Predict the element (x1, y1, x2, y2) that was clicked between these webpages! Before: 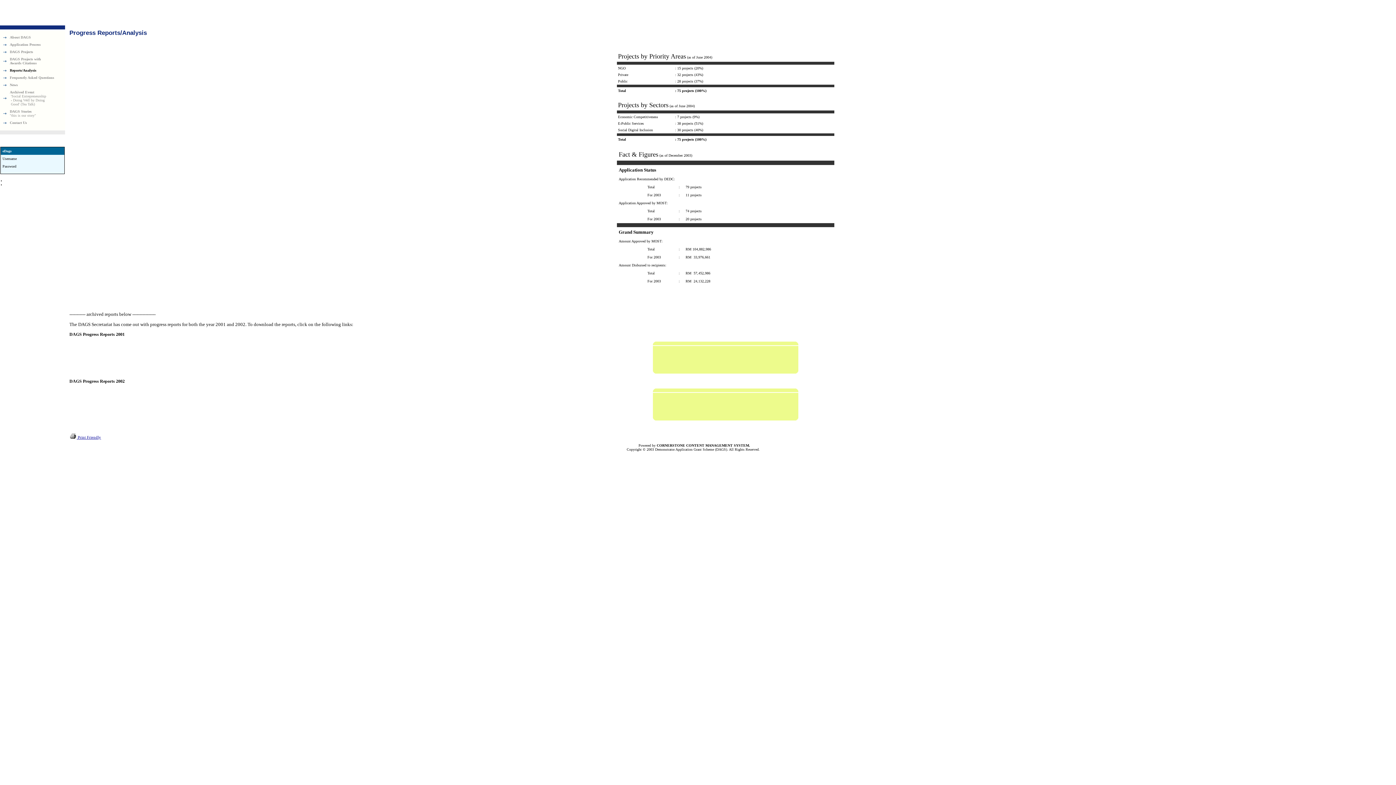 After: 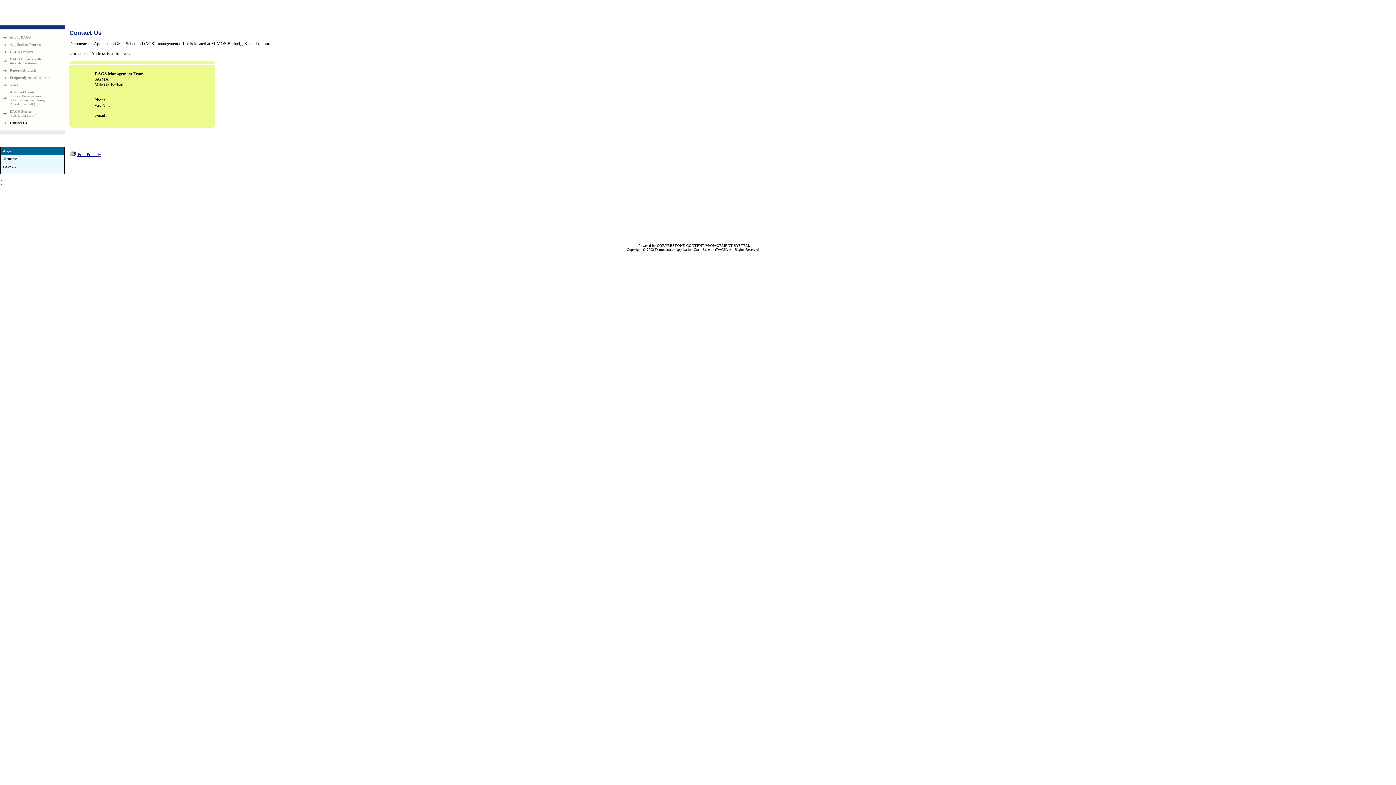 Action: bbox: (1362, 0, 1385, 4) label: CONTACT US